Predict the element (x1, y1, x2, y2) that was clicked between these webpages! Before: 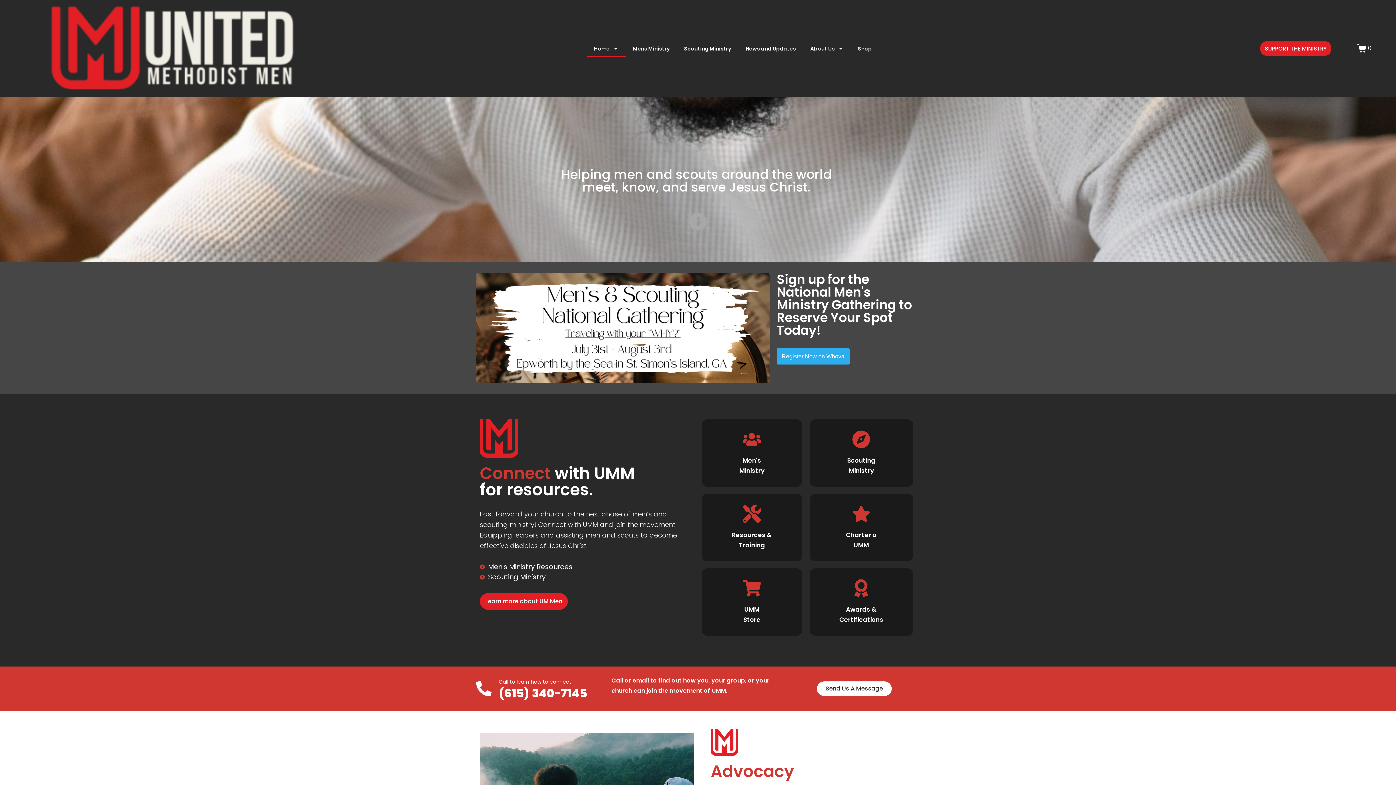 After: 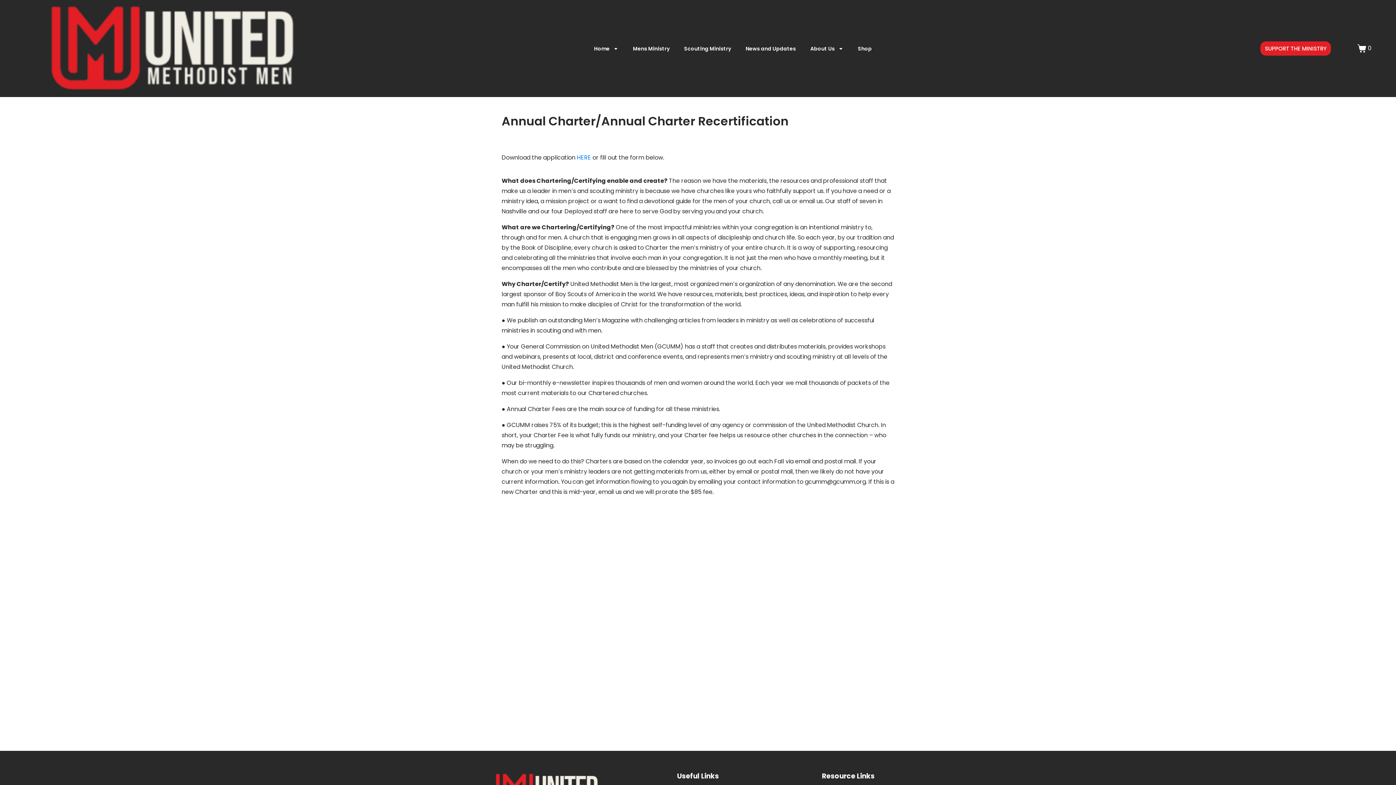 Action: bbox: (852, 504, 870, 523) label: Charter a <br>UMM